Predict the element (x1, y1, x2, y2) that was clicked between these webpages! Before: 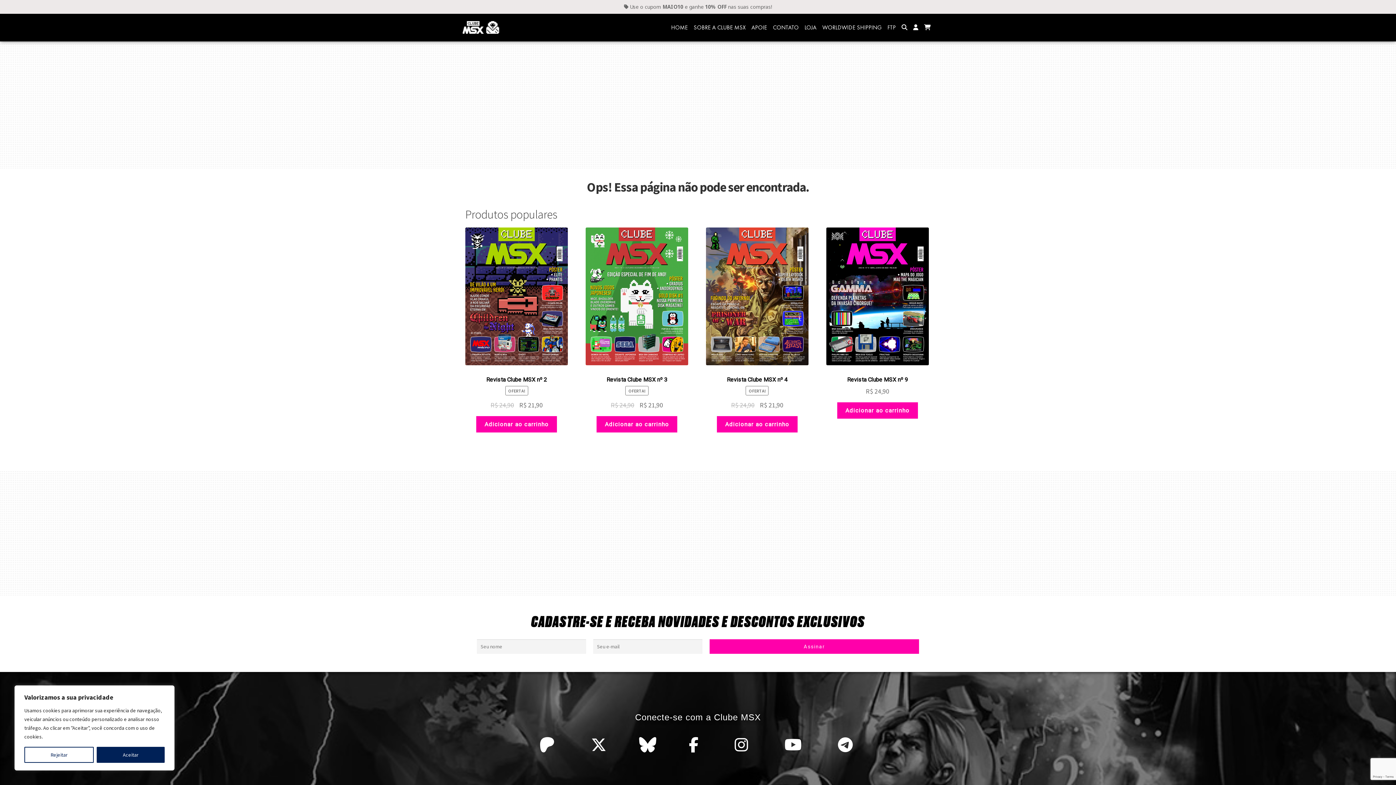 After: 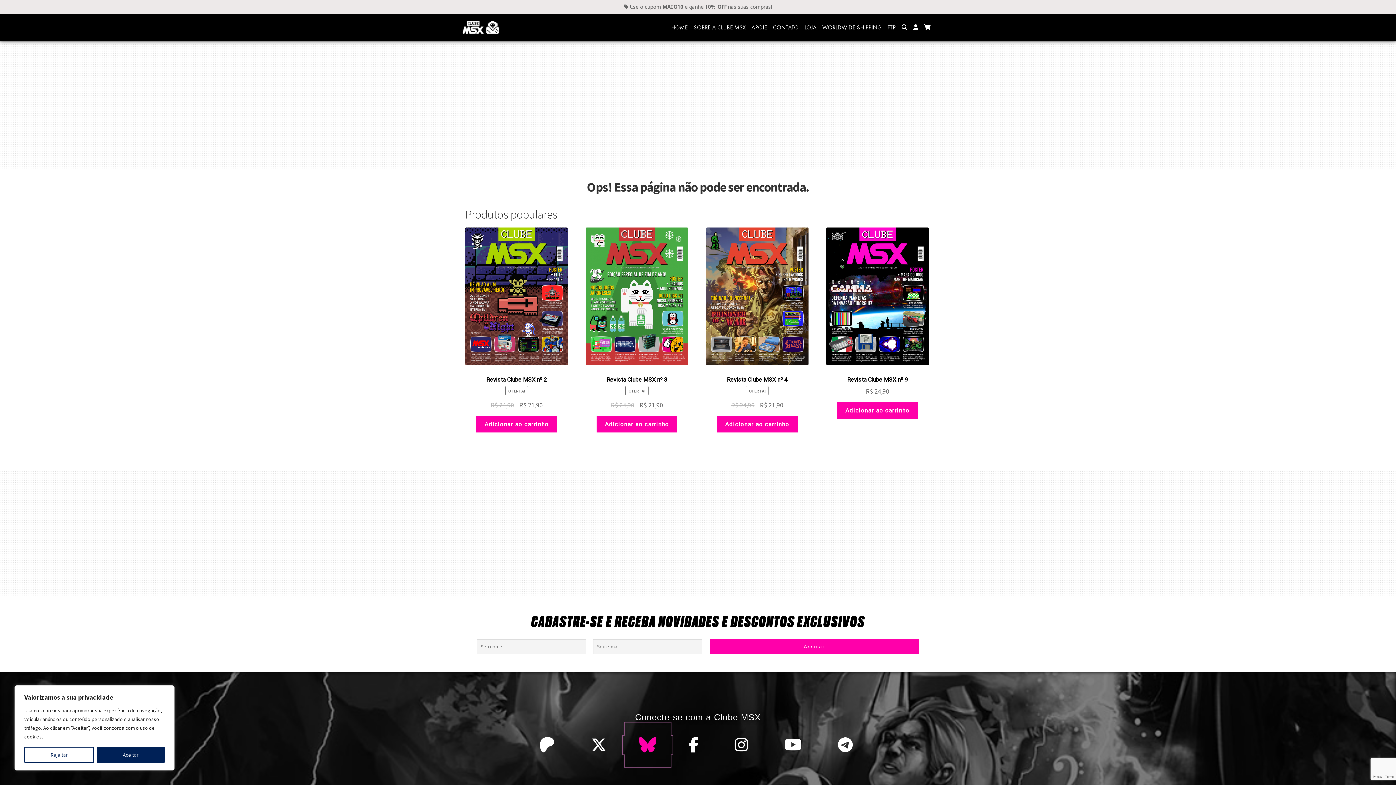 Action: bbox: (622, 735, 672, 754)